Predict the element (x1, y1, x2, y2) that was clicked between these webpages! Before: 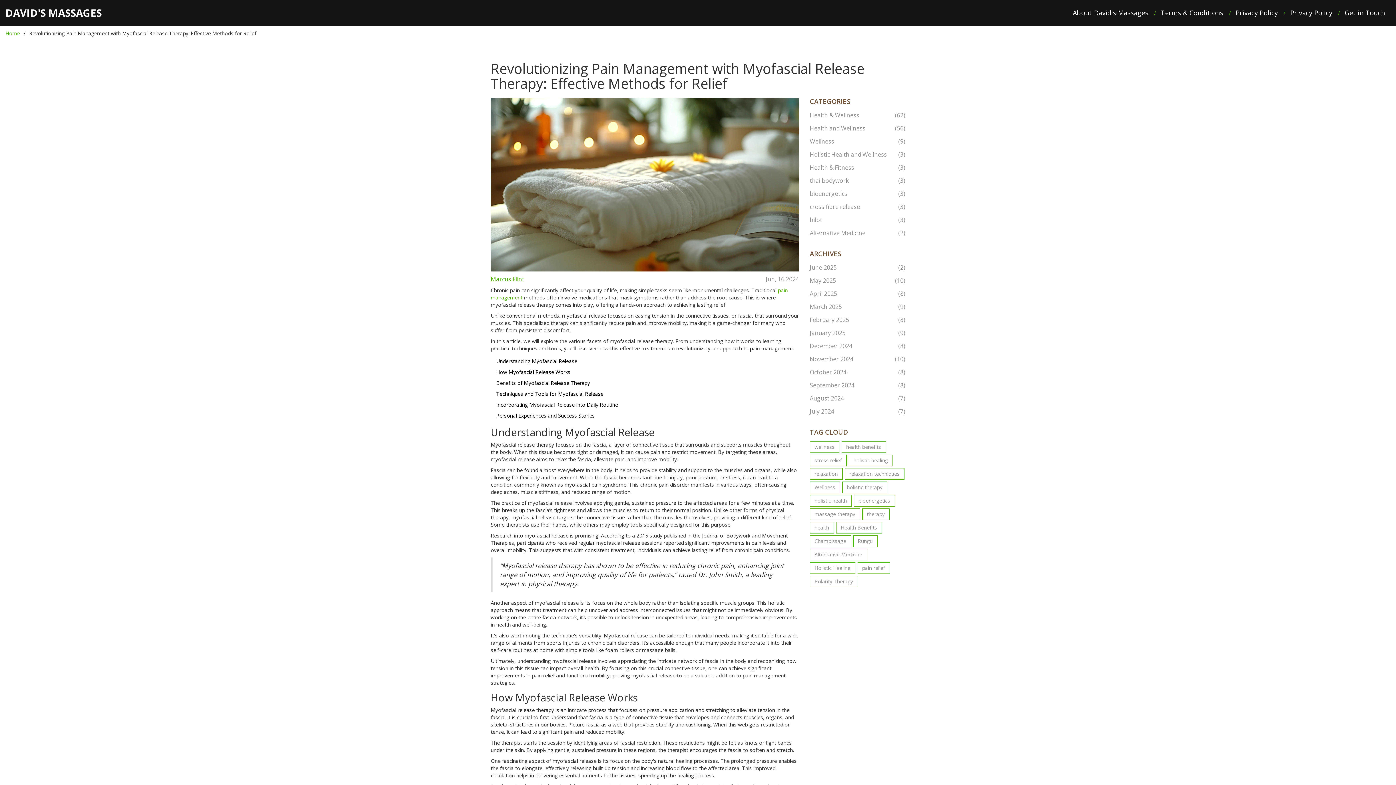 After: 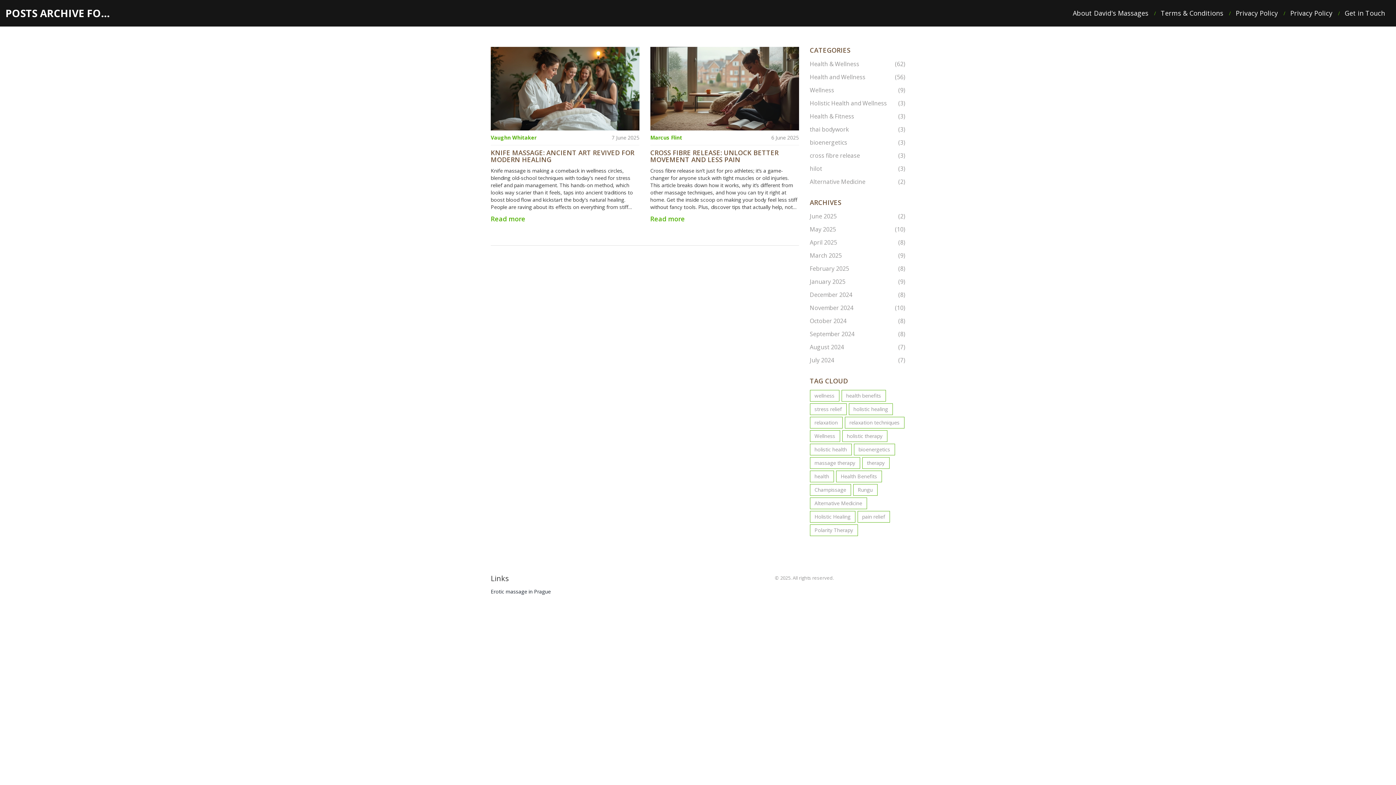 Action: label: June 2025
(2) bbox: (810, 263, 905, 271)